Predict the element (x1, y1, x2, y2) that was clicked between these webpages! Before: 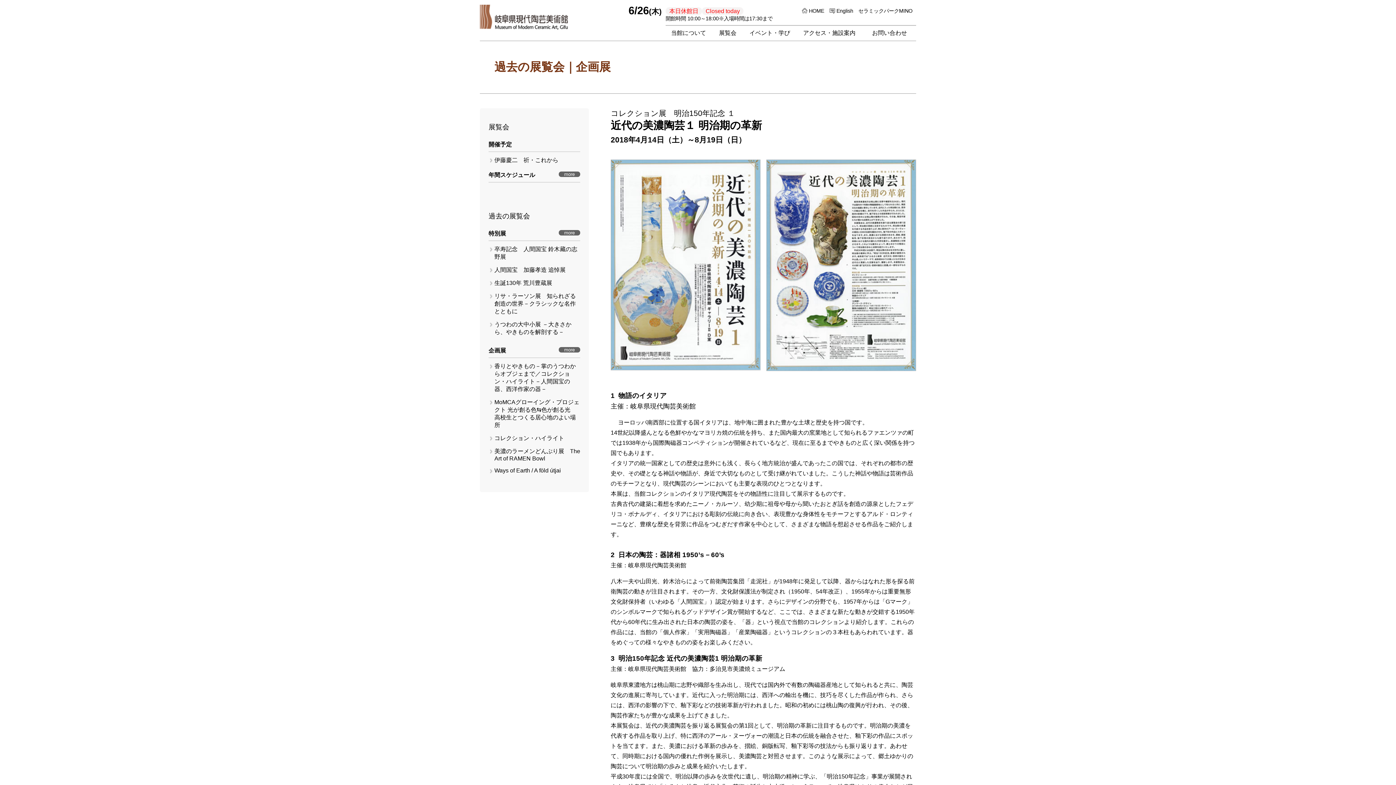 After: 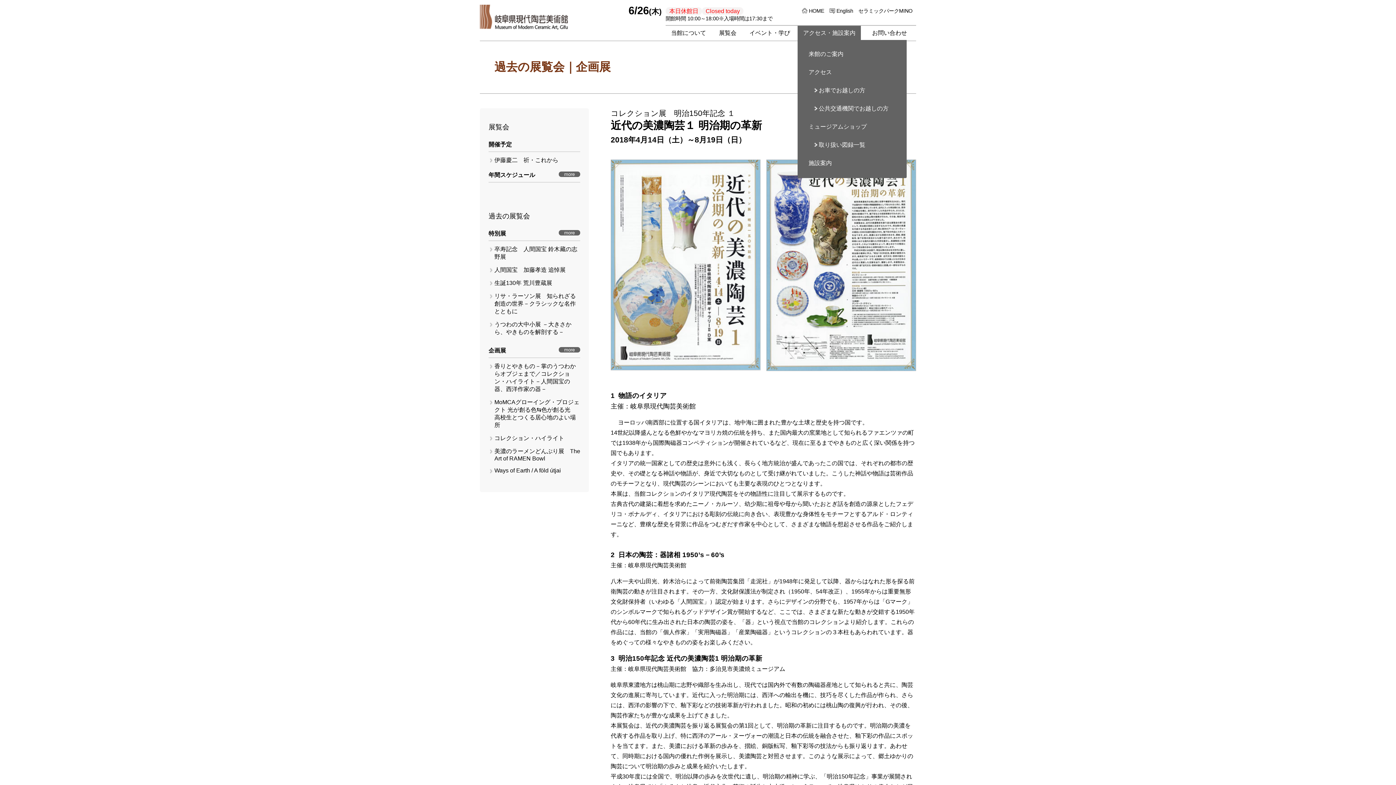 Action: bbox: (797, 25, 861, 40) label: アクセス・施設案内